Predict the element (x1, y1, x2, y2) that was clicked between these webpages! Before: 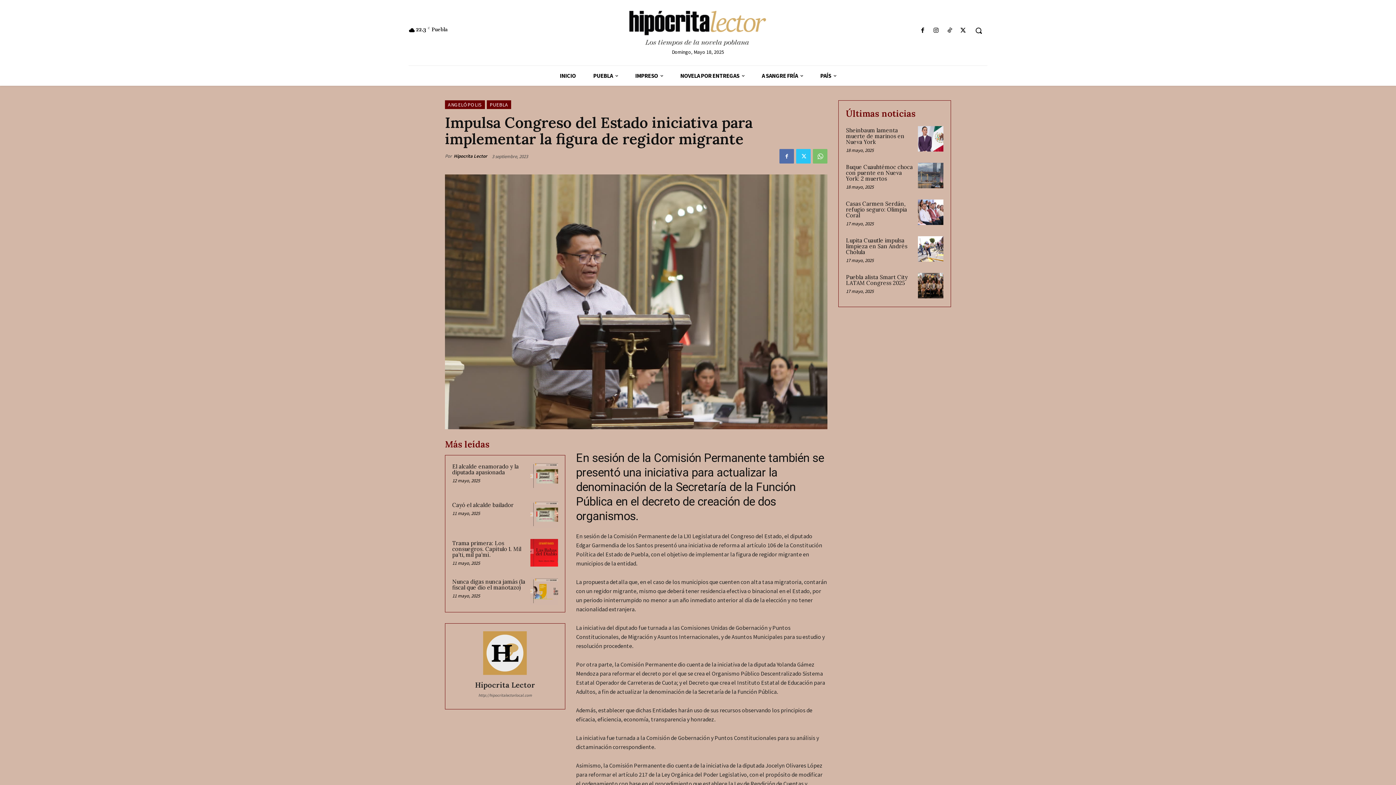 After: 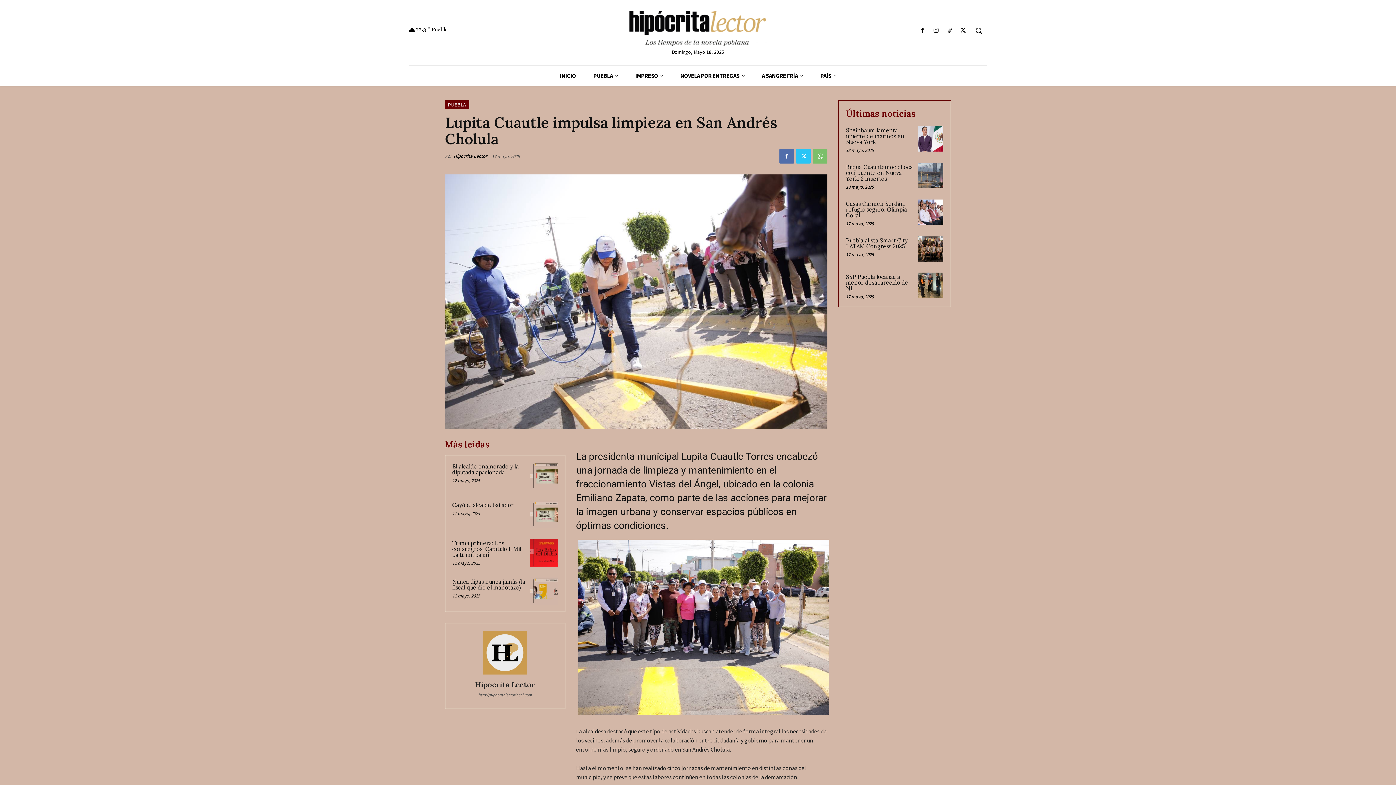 Action: label: Lupita Cuautle impulsa limpieza en San Andrés Cholula bbox: (846, 237, 907, 255)